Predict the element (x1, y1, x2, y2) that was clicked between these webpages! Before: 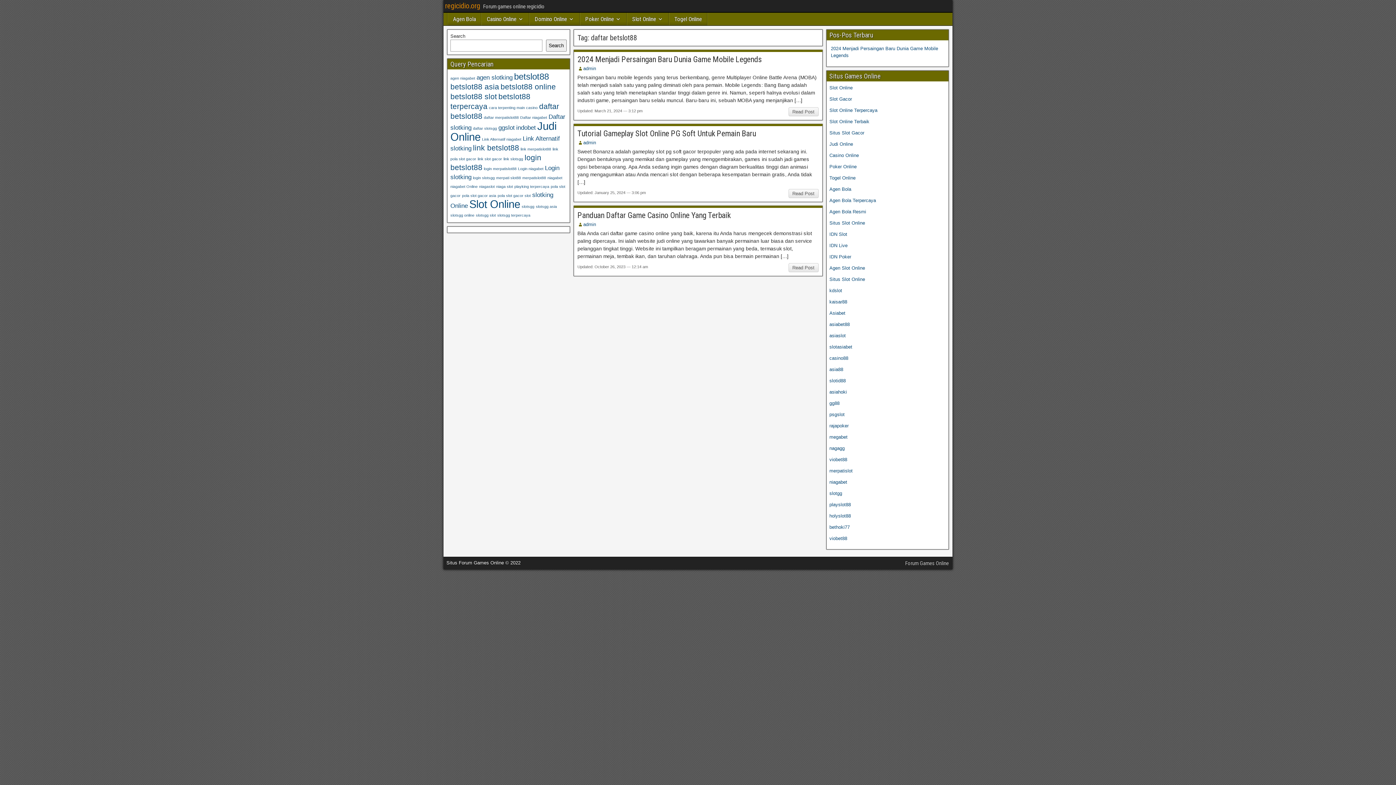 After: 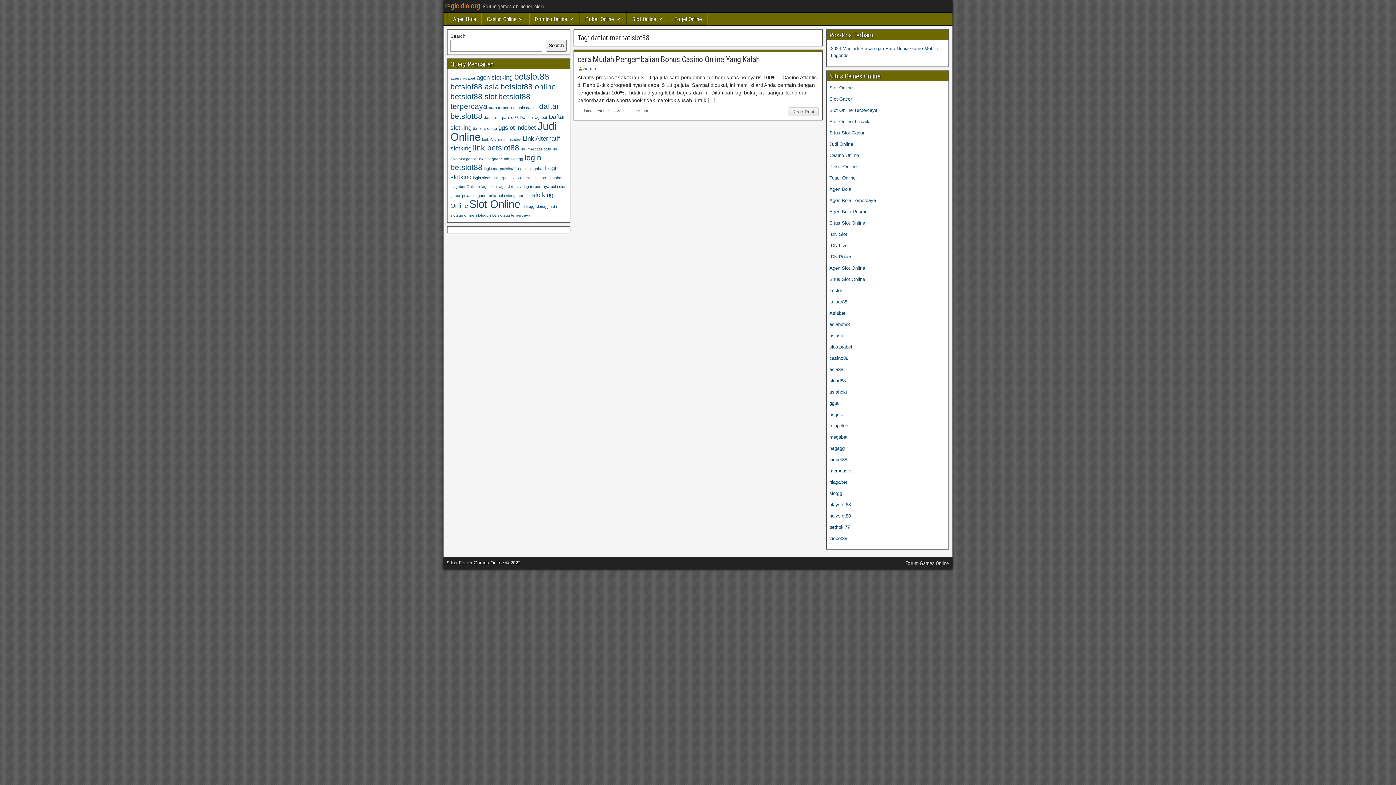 Action: bbox: (484, 115, 518, 119) label: daftar merpatislot88 (1 item)